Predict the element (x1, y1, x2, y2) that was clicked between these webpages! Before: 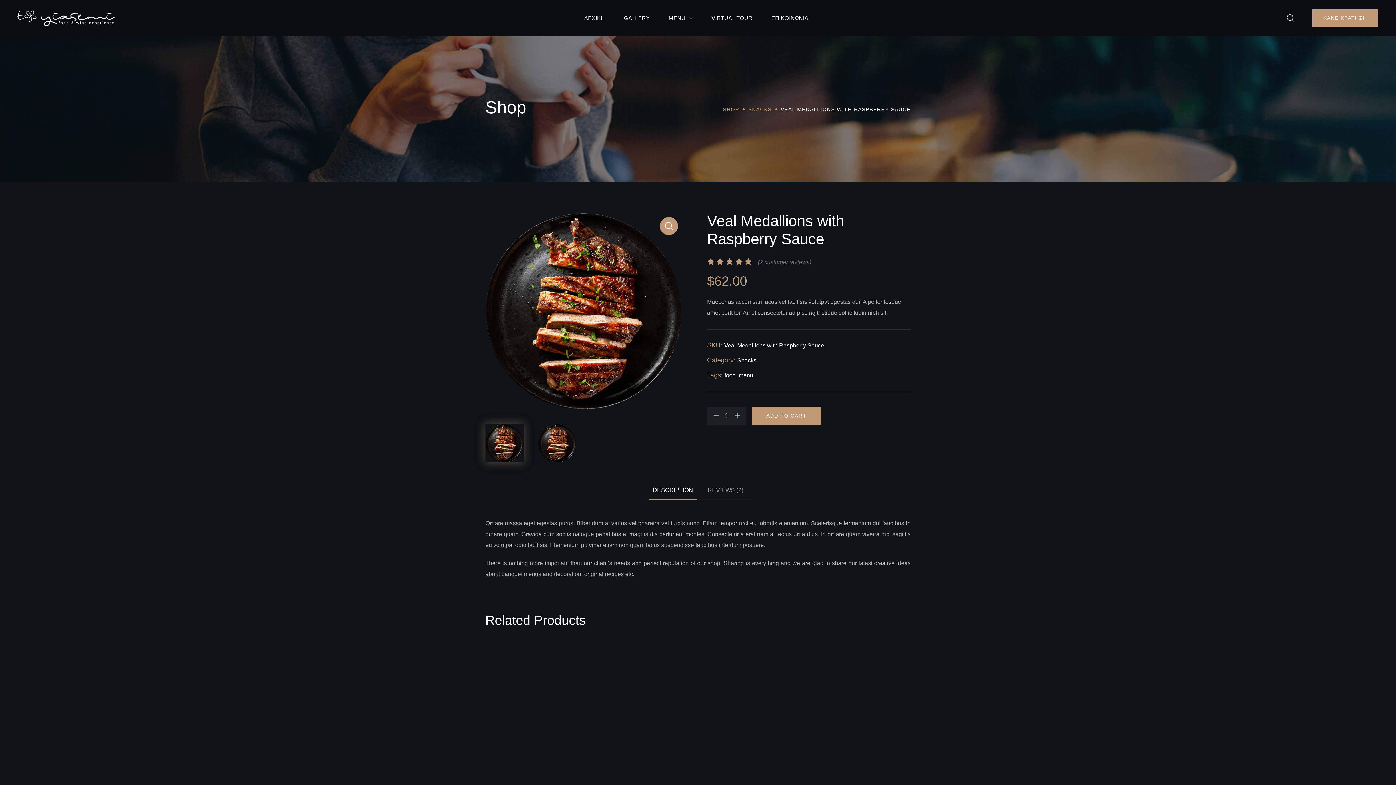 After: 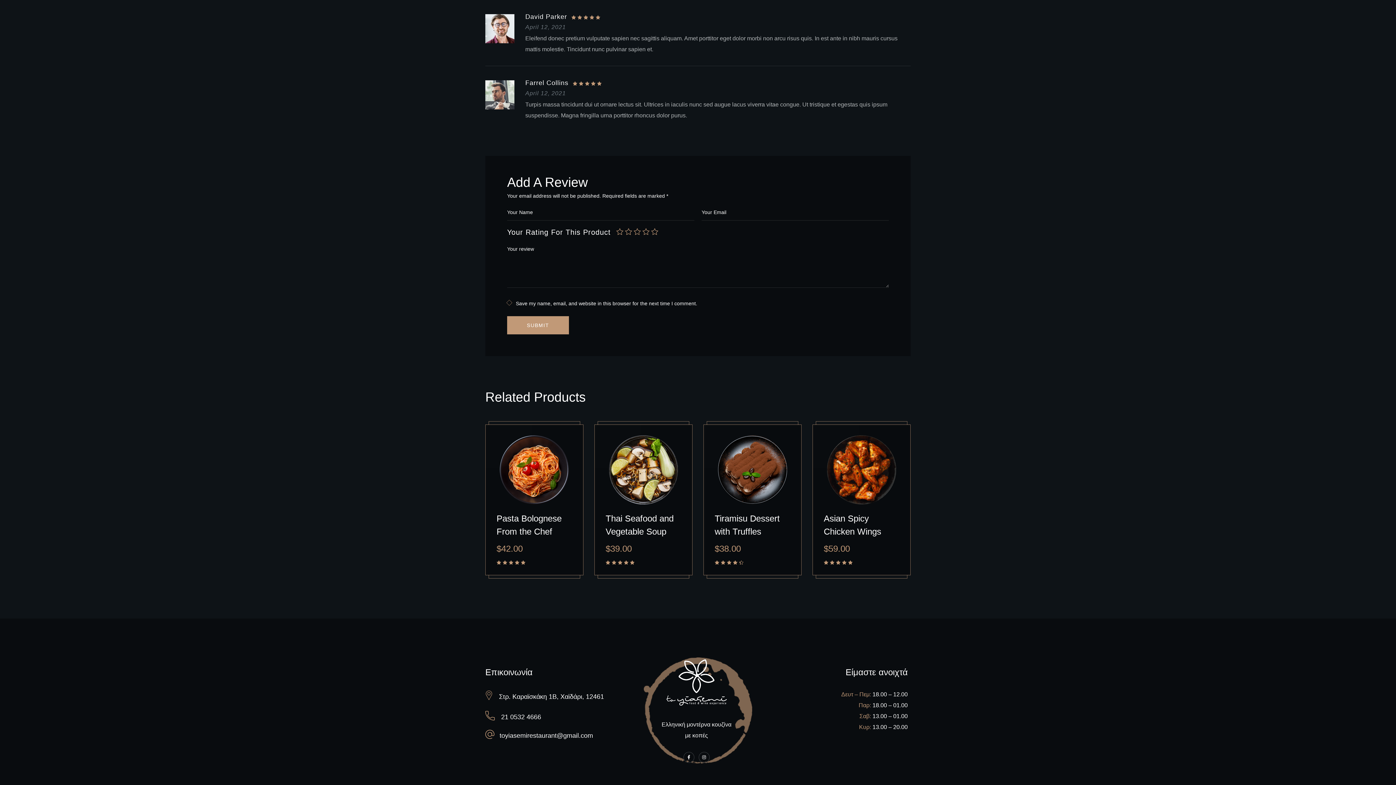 Action: label: (2 customer reviews) bbox: (757, 256, 811, 268)